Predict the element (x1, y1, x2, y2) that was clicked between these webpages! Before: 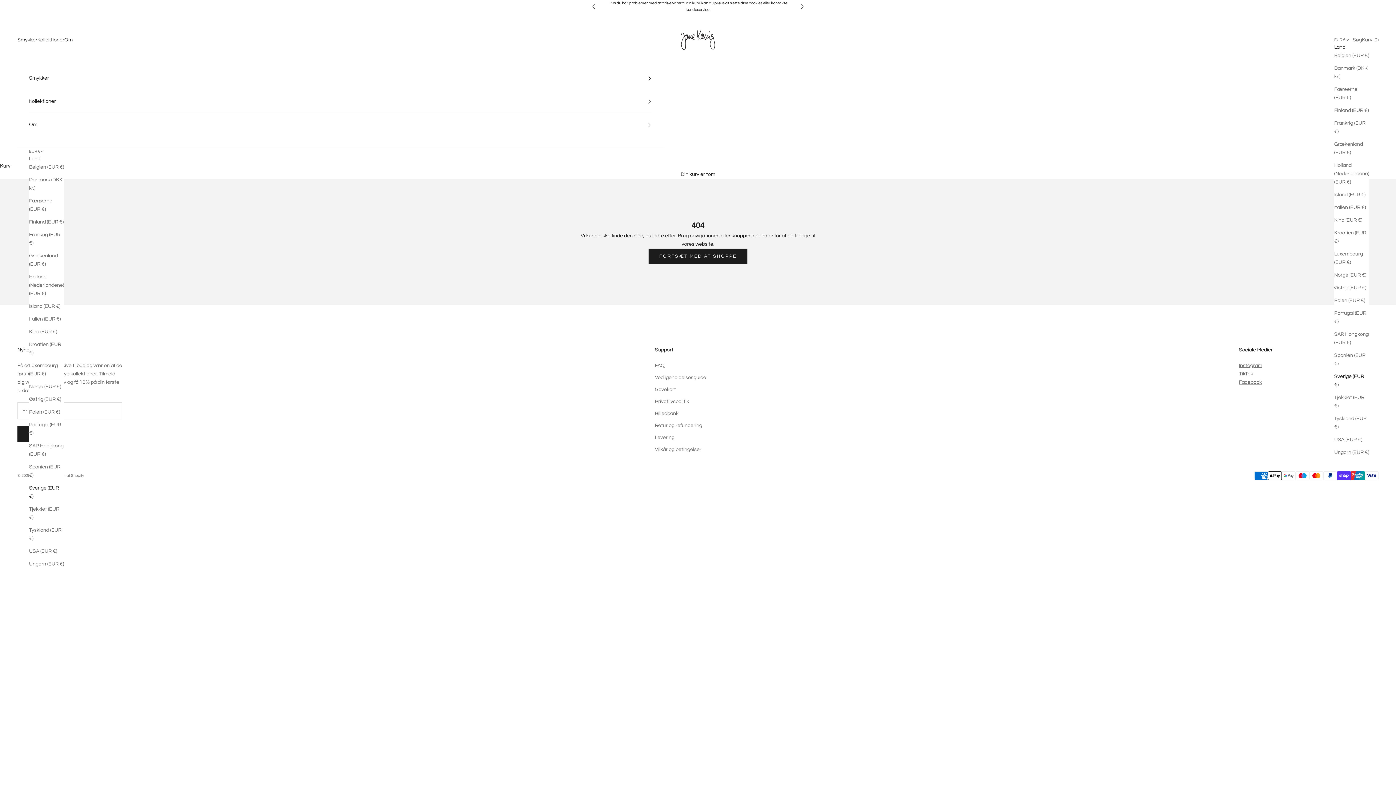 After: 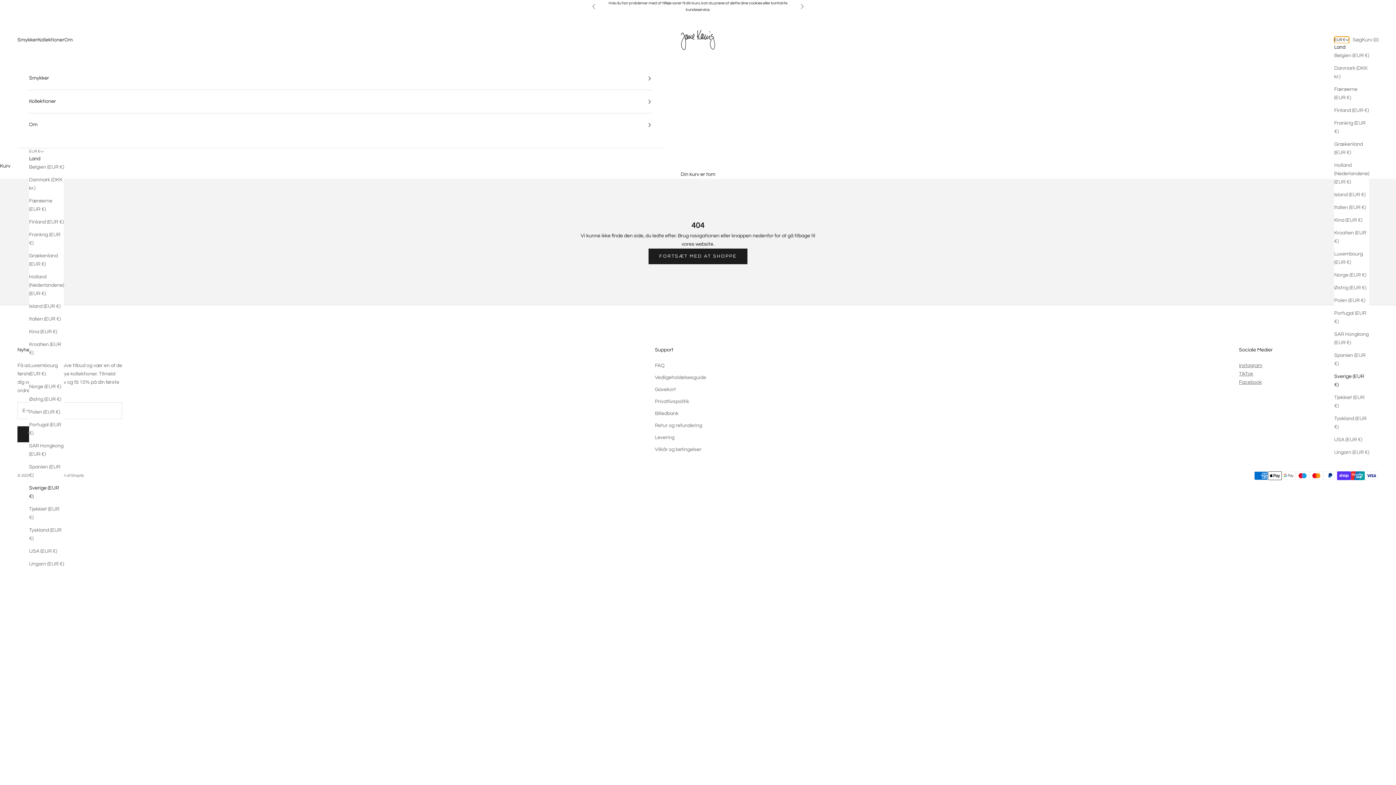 Action: label: Skift land eller valuta bbox: (1334, 36, 1349, 43)